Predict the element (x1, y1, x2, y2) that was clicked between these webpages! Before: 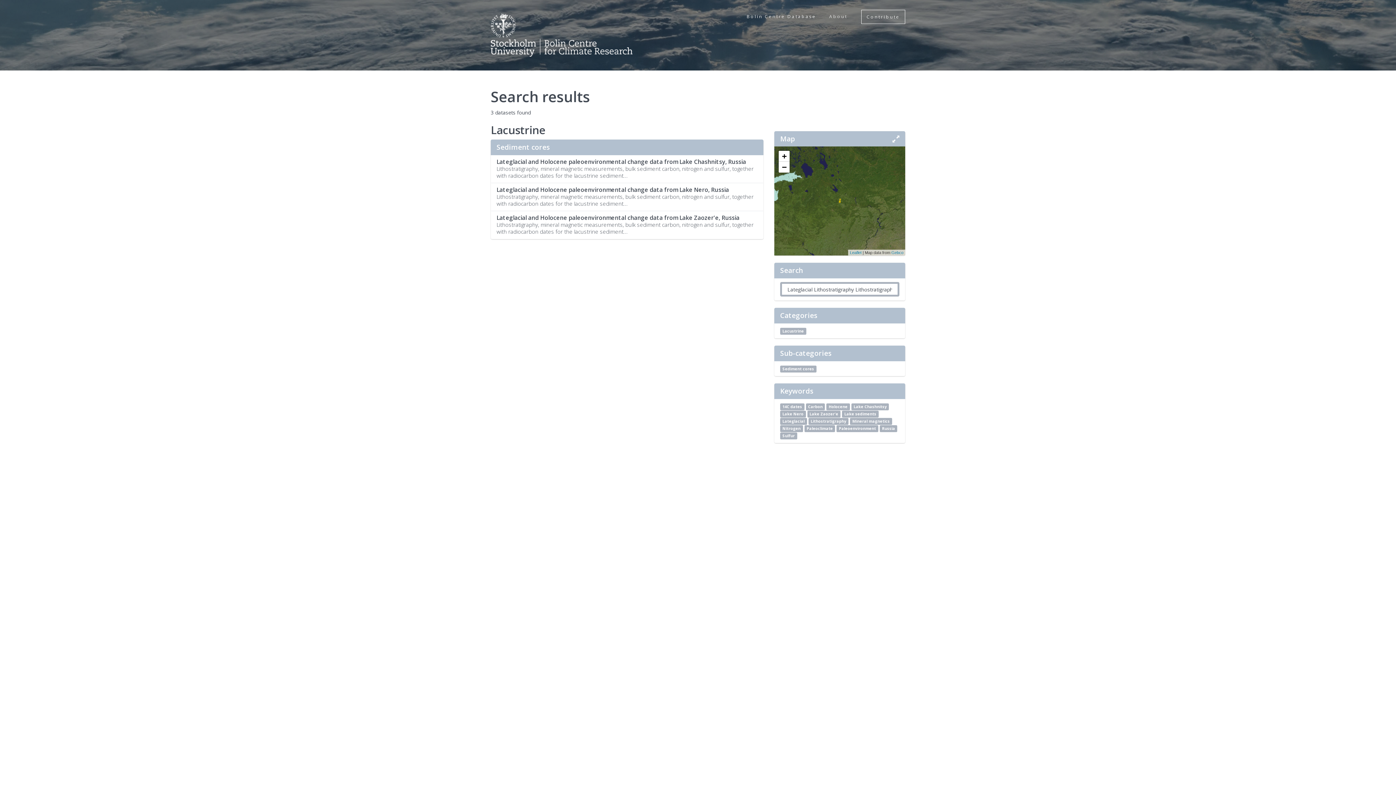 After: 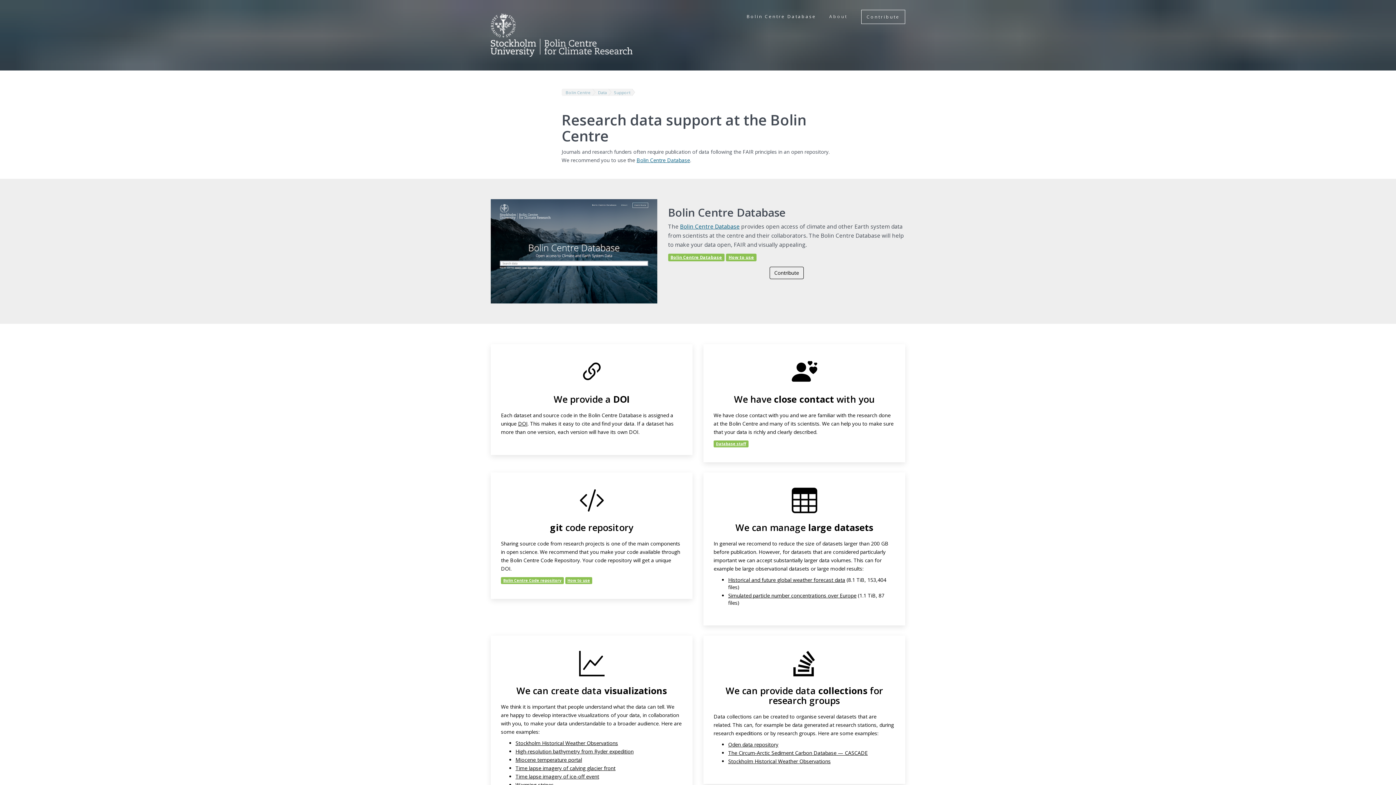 Action: bbox: (824, 9, 852, 23) label: About